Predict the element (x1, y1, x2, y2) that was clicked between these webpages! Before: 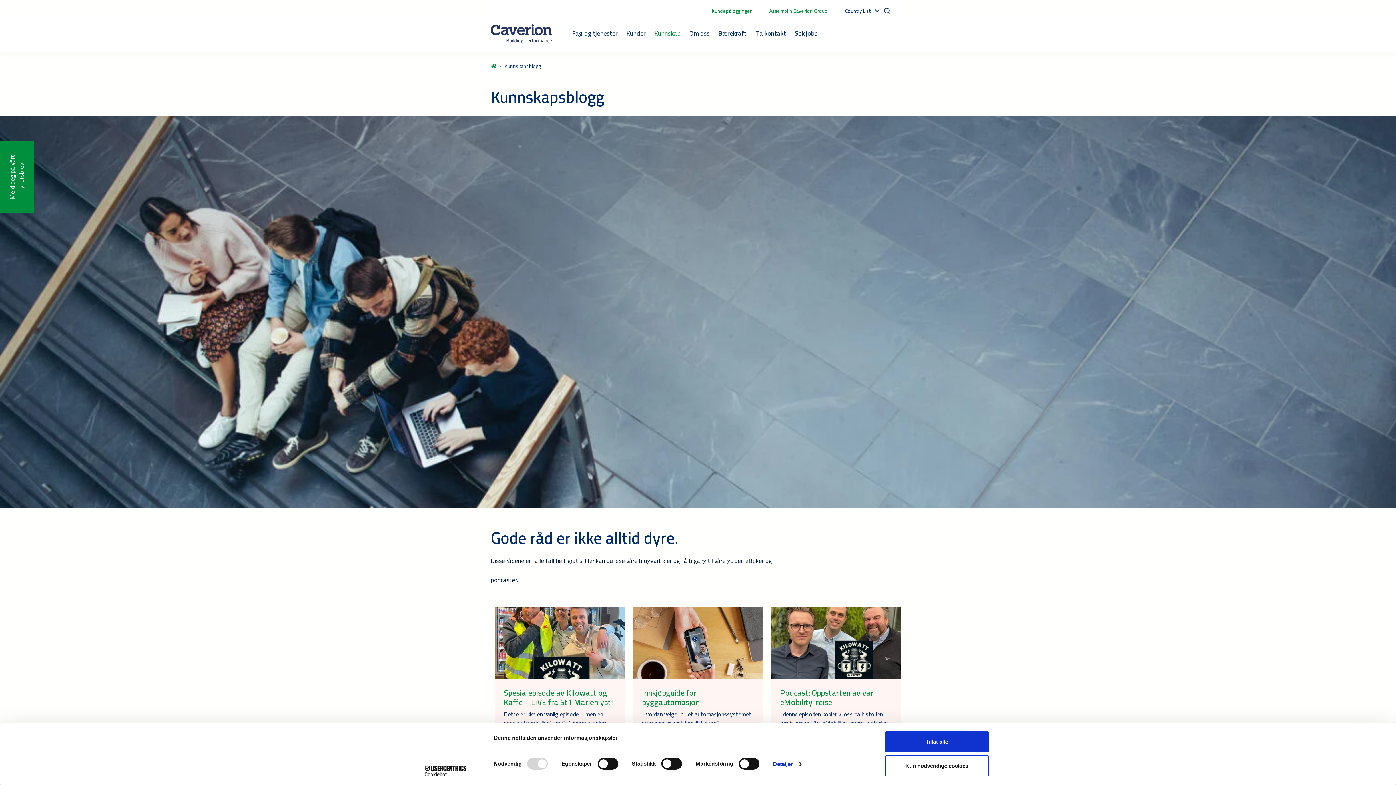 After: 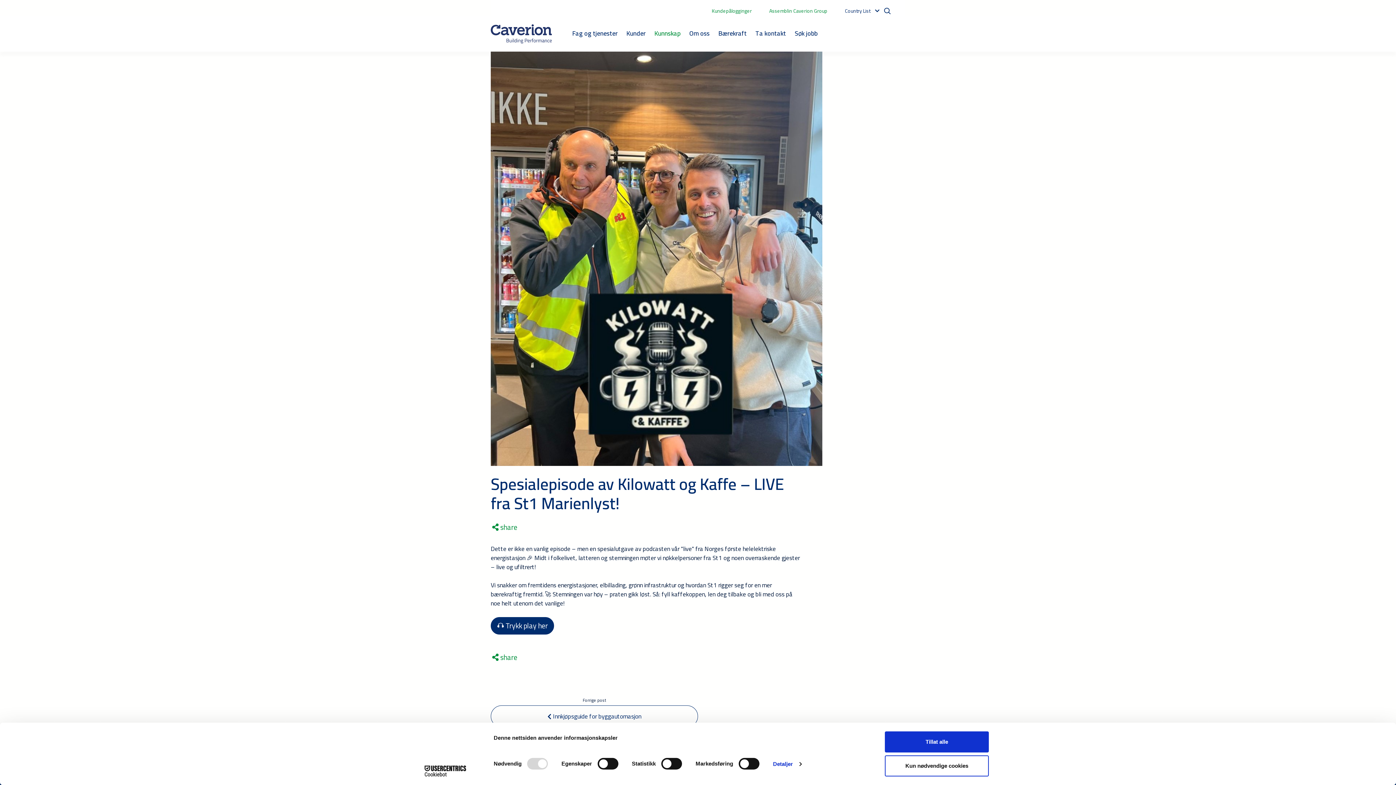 Action: label: Spesialepisode av Kilowatt og Kaffe – LIVE fra St1 Marienlyst! bbox: (504, 688, 616, 710)